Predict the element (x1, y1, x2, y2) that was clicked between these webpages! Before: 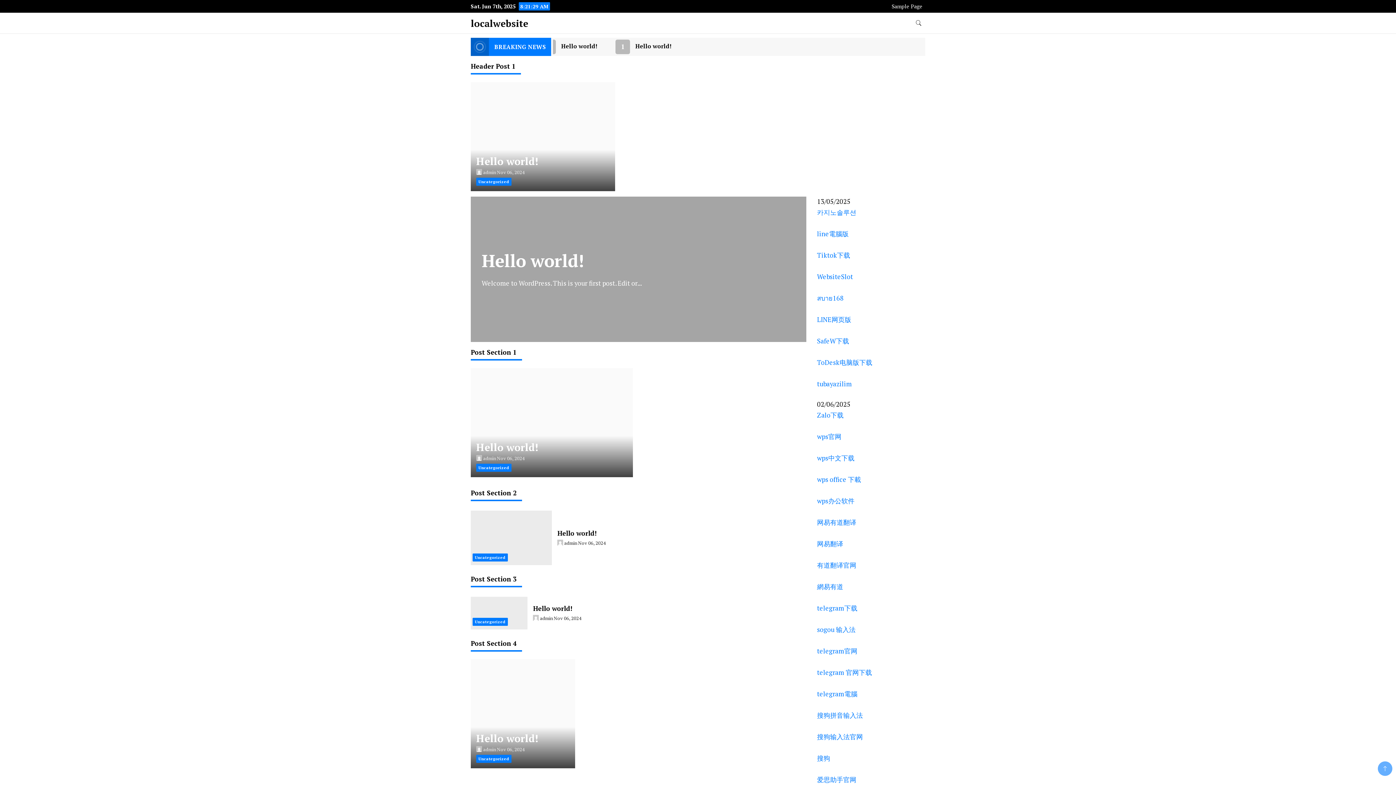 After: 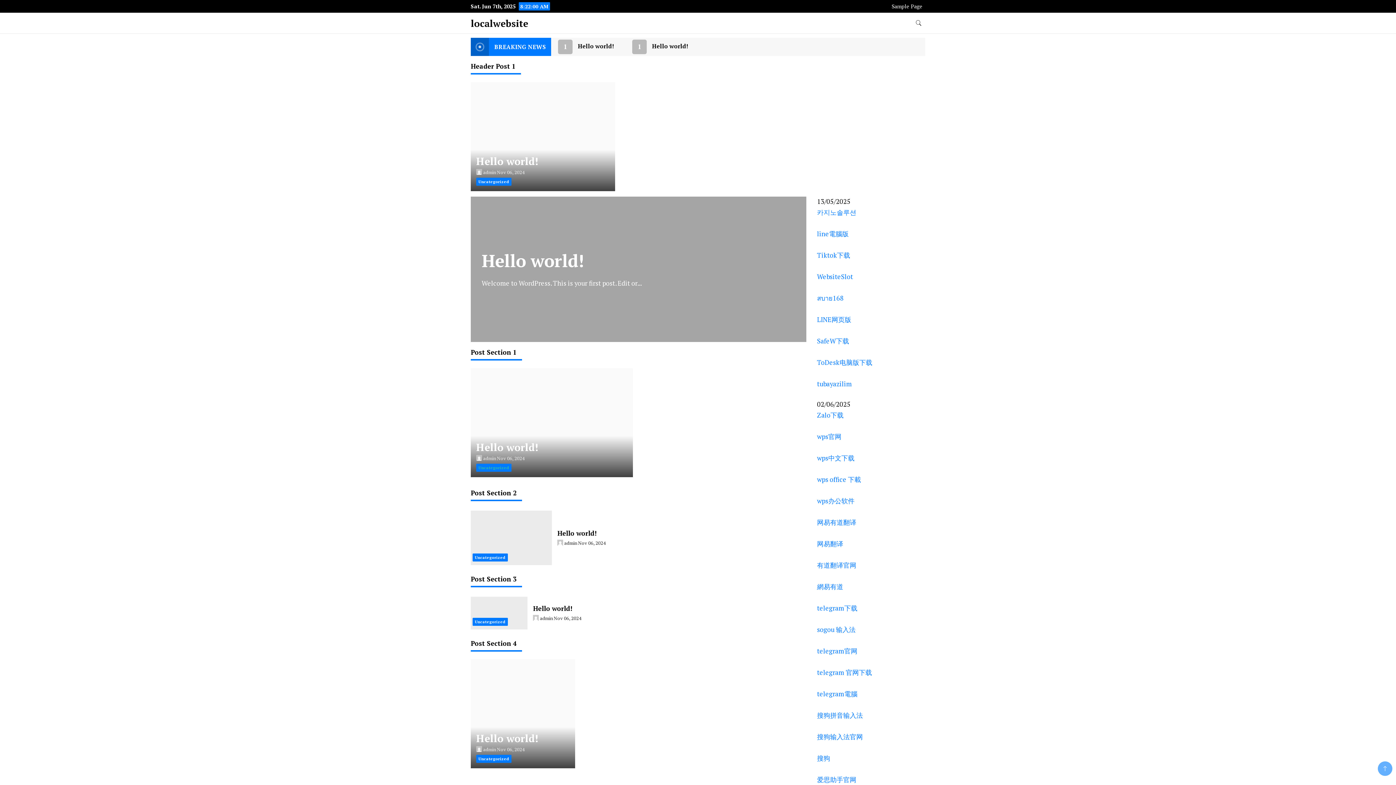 Action: bbox: (476, 464, 511, 472) label: Uncategorized